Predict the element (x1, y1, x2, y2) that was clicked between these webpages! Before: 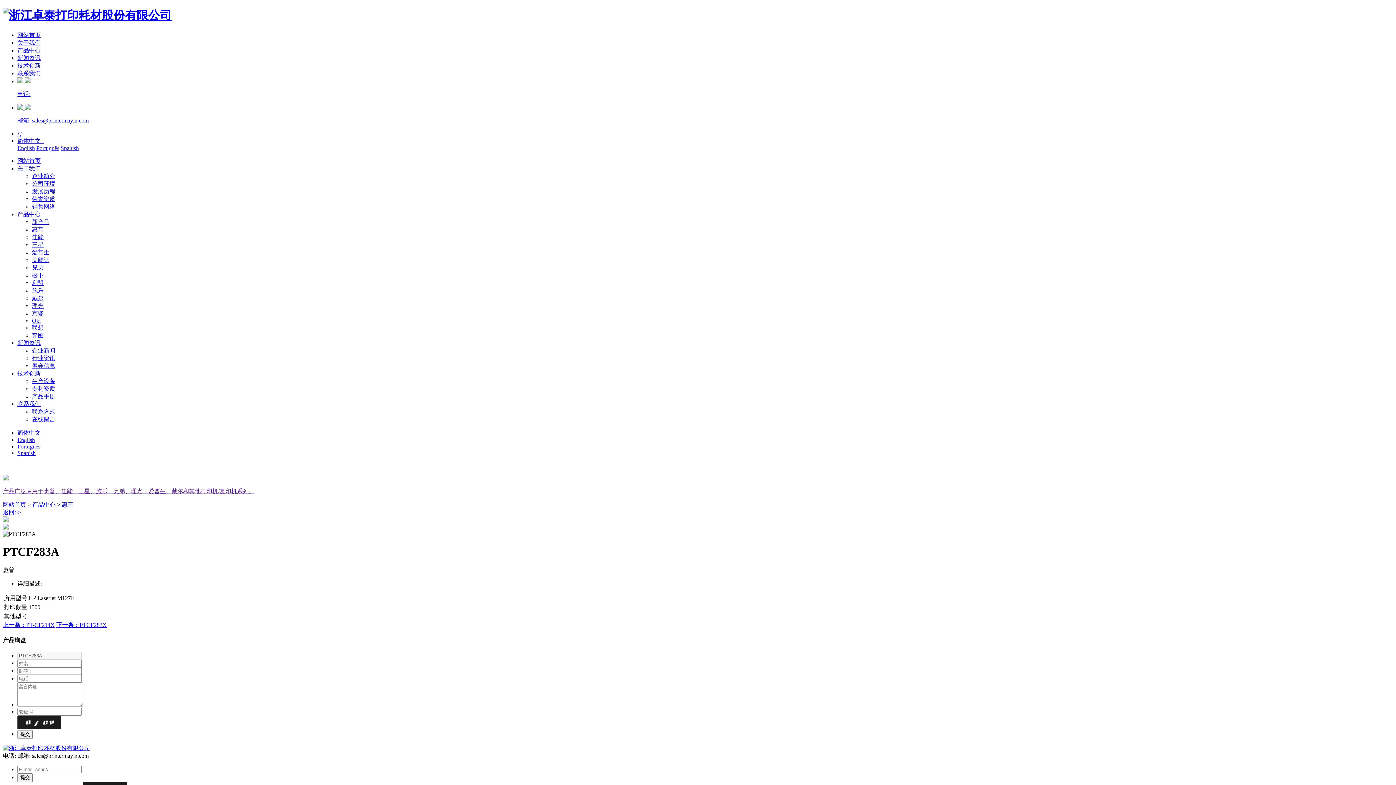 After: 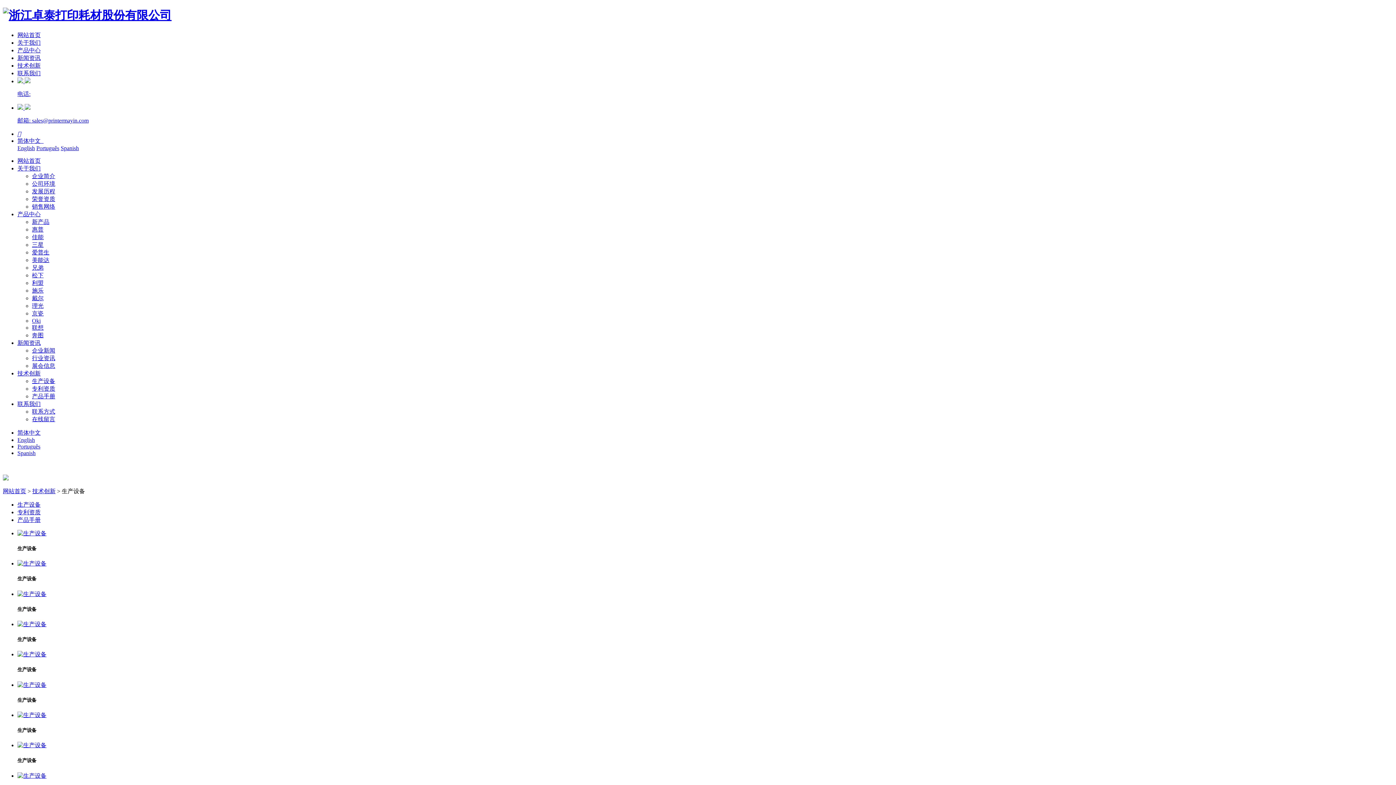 Action: label: 技术创新 bbox: (17, 370, 40, 376)